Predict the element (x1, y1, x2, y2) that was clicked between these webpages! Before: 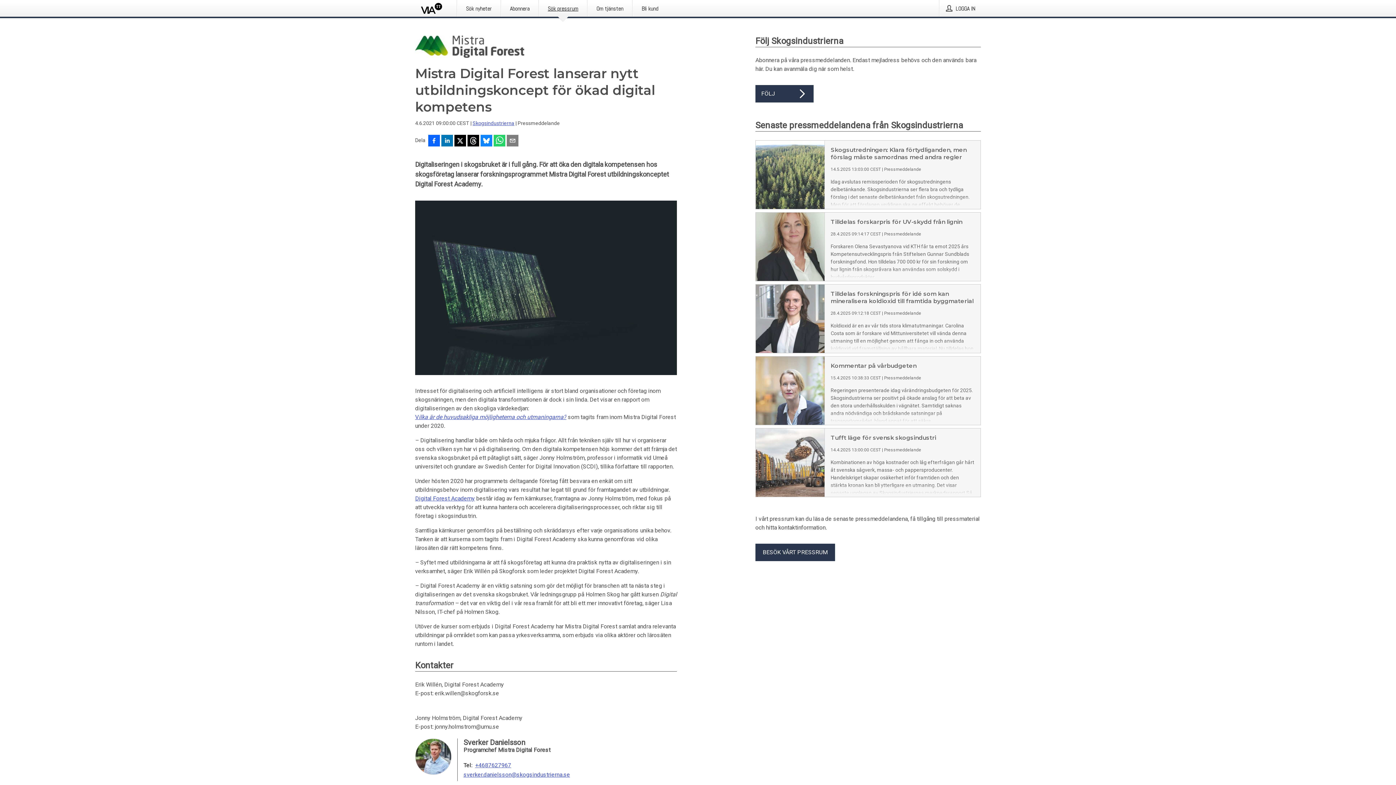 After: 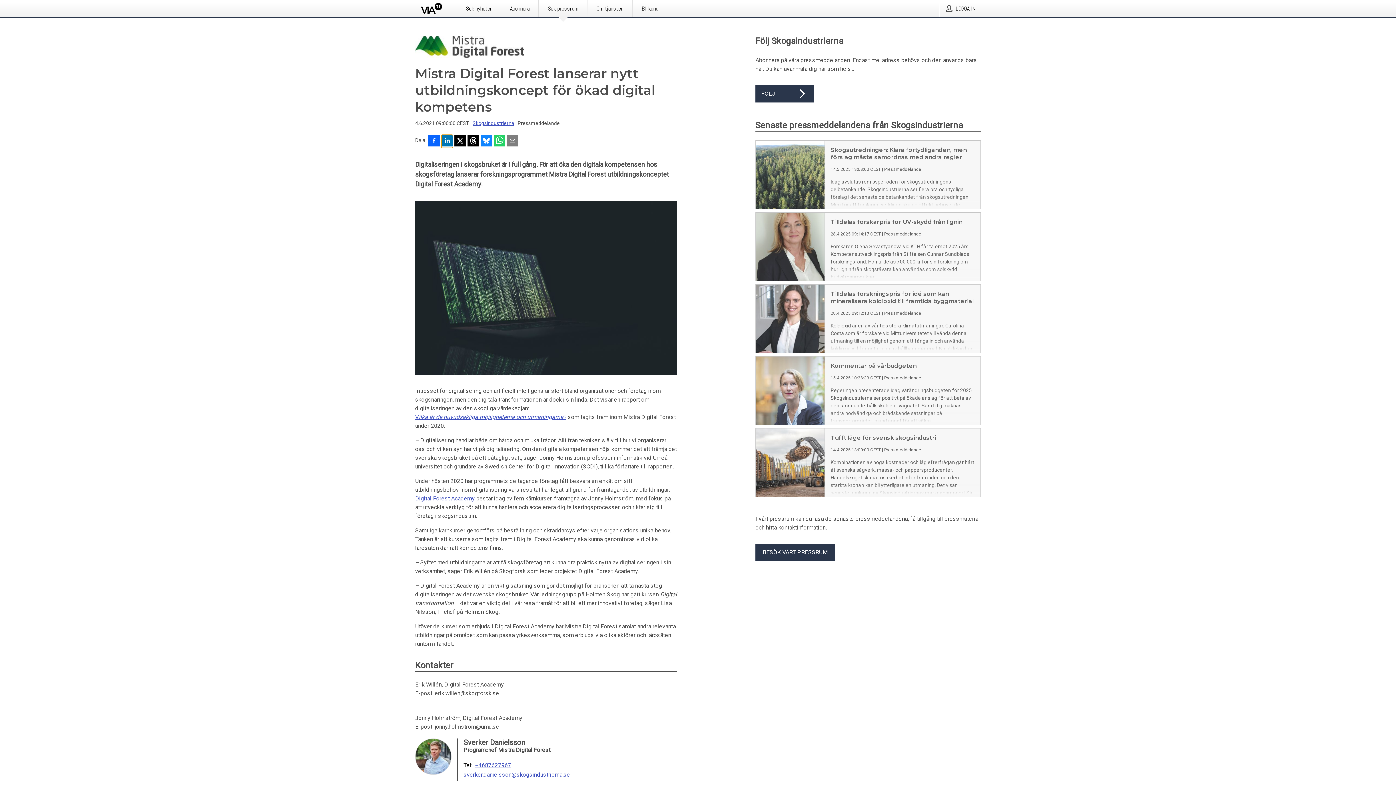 Action: label: Dela på LinkedIn bbox: (441, 134, 453, 148)